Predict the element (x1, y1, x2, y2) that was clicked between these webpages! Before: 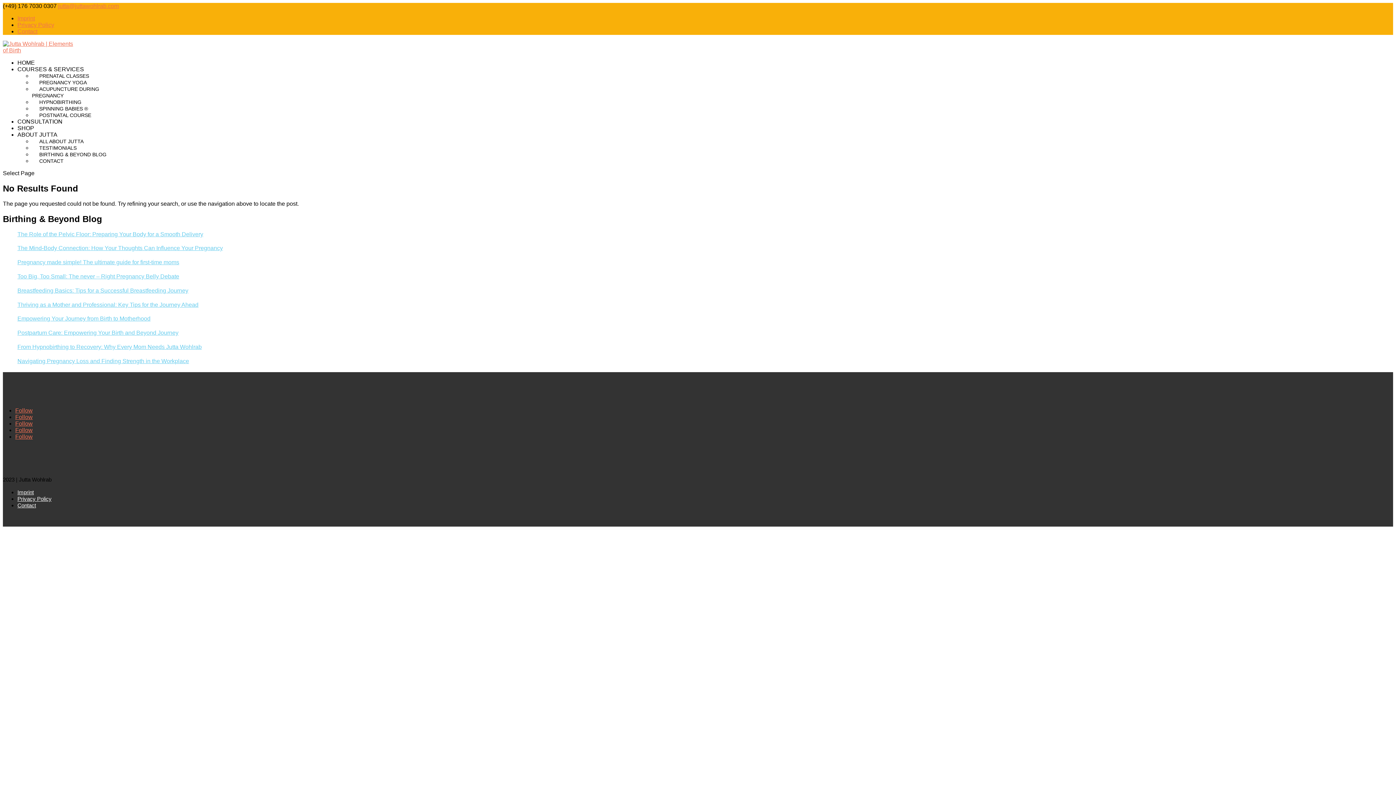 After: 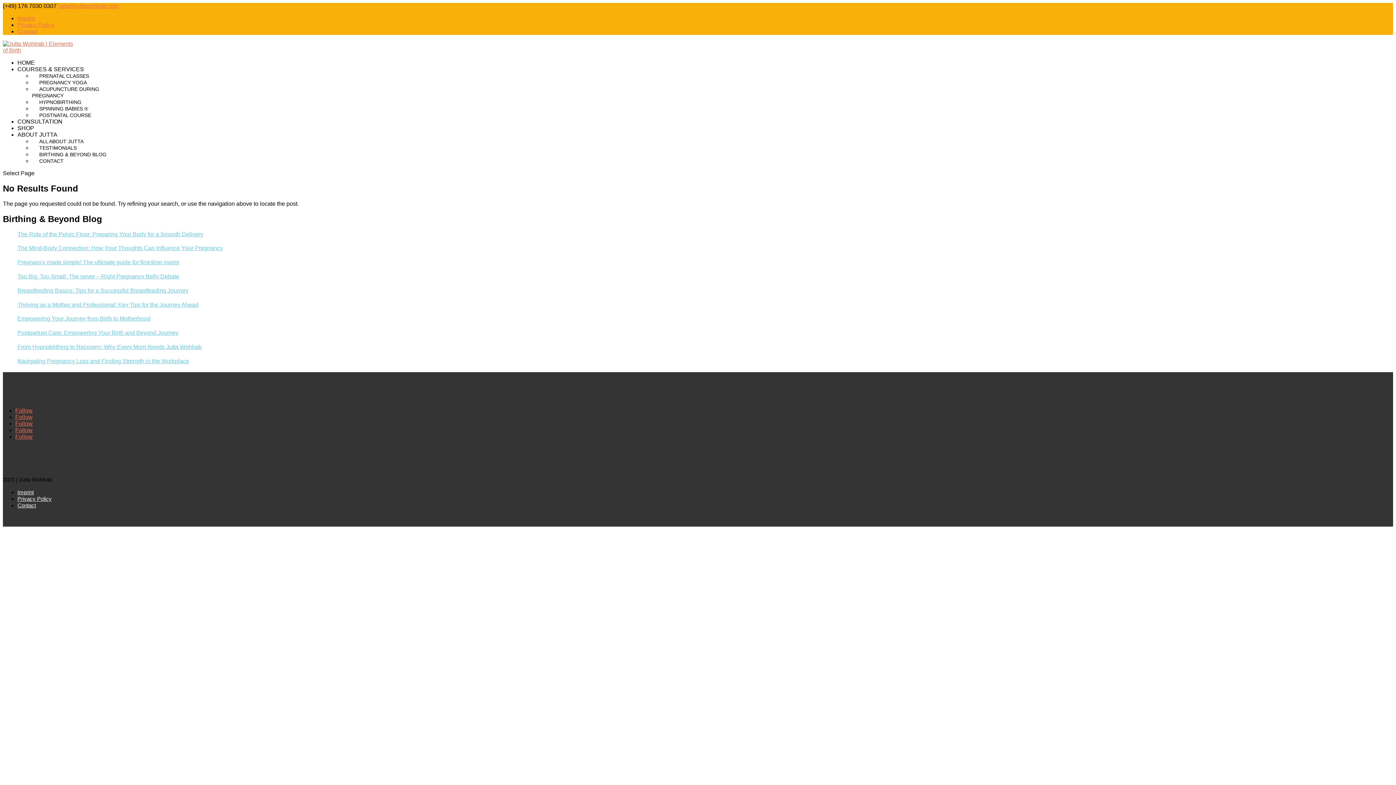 Action: label: Follow bbox: (15, 433, 32, 439)